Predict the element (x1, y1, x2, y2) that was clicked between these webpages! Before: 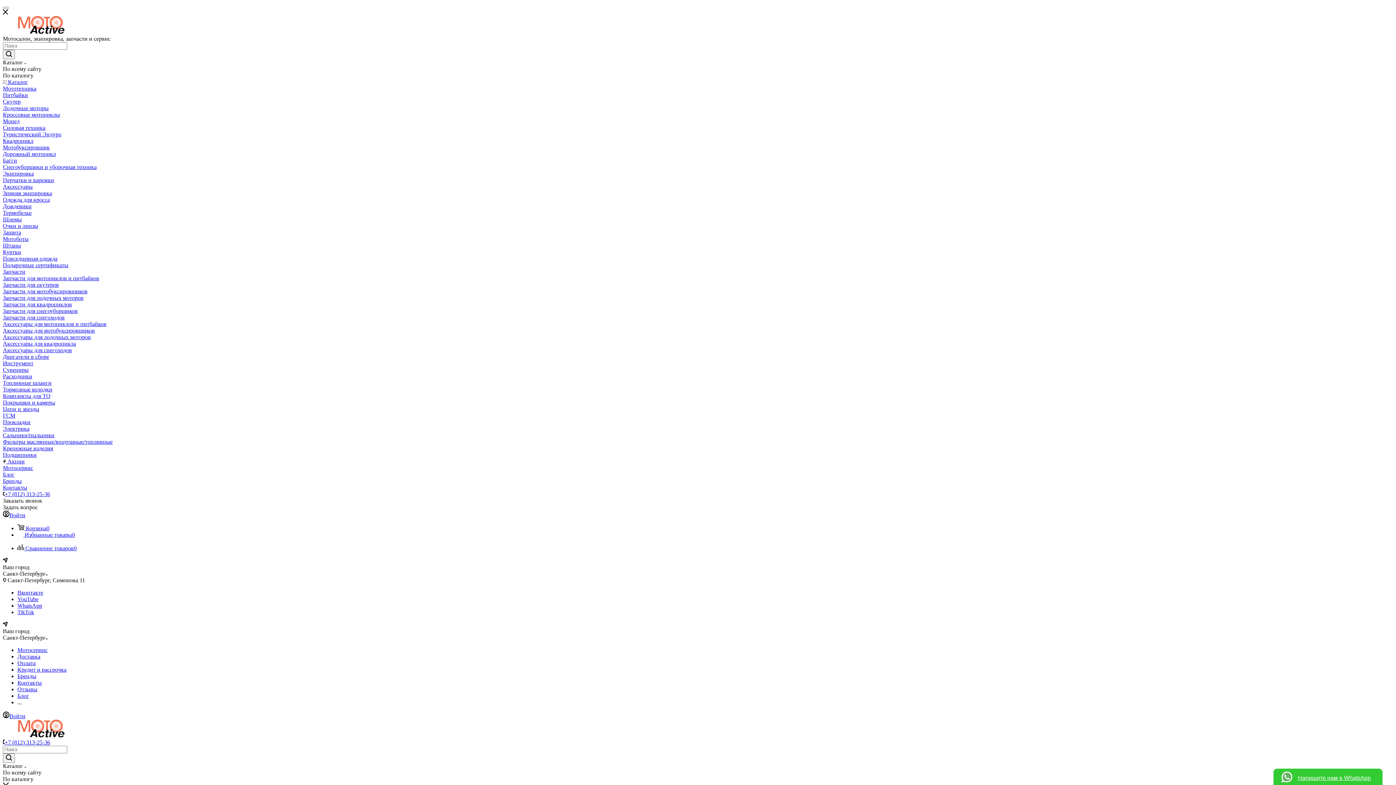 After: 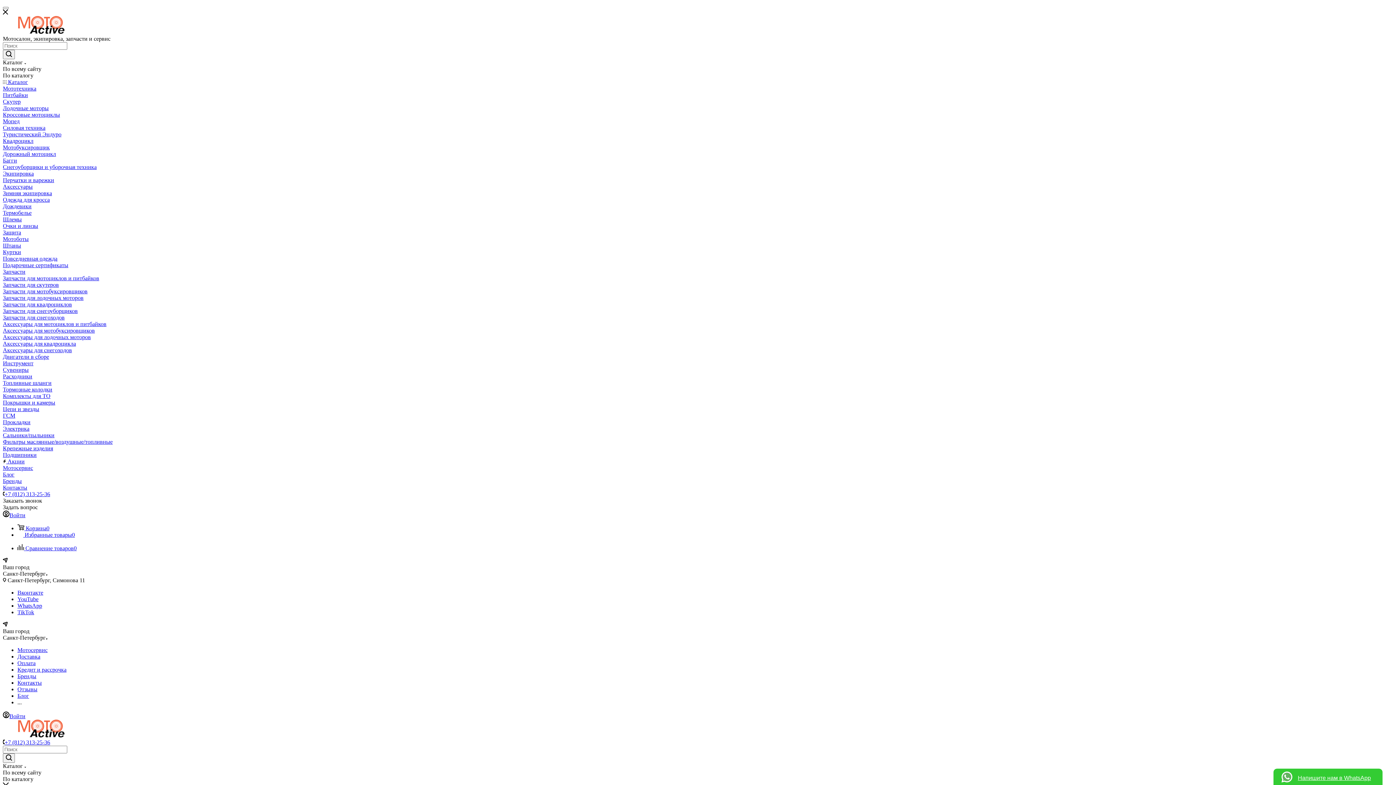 Action: label: Лодочные моторы bbox: (2, 105, 48, 111)